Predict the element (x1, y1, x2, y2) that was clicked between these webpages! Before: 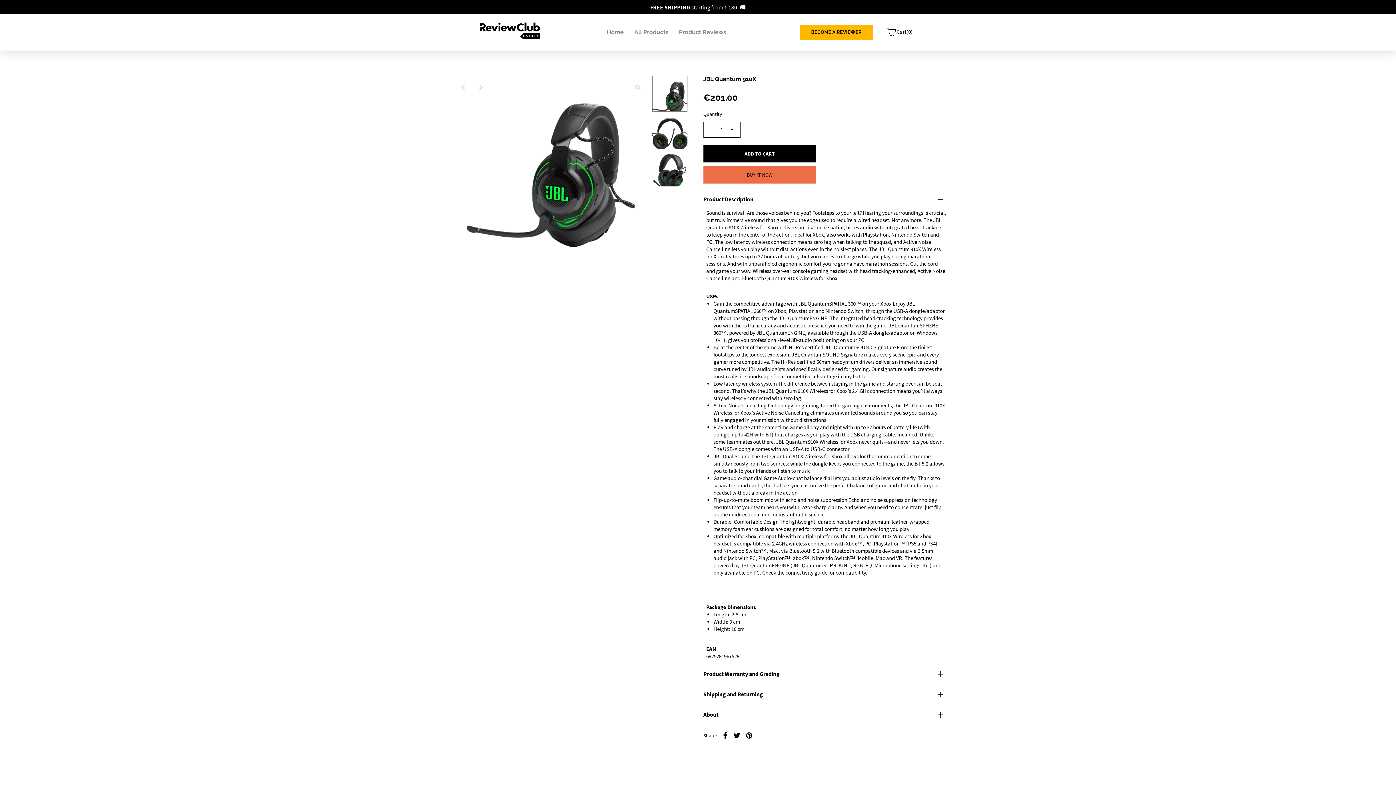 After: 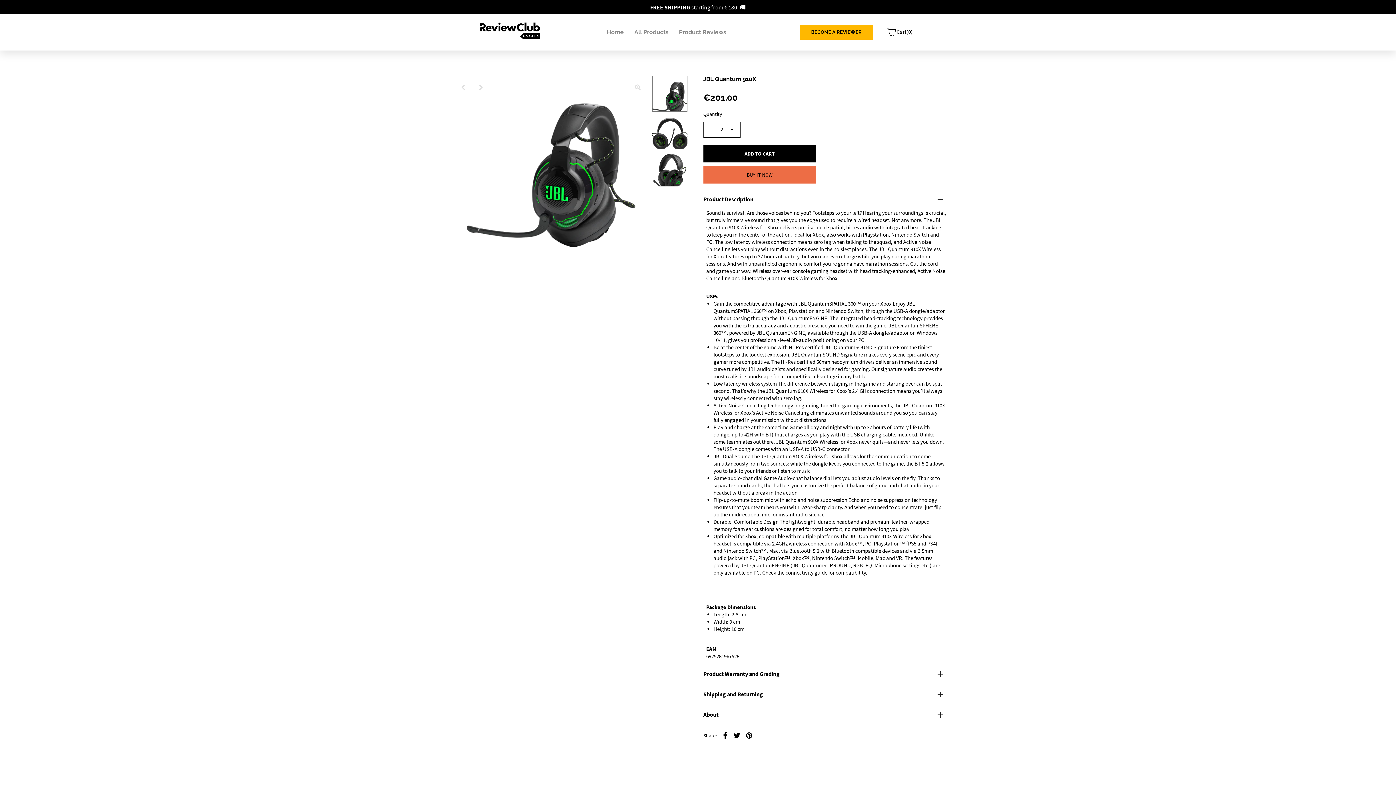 Action: label: + bbox: (728, 122, 735, 136)